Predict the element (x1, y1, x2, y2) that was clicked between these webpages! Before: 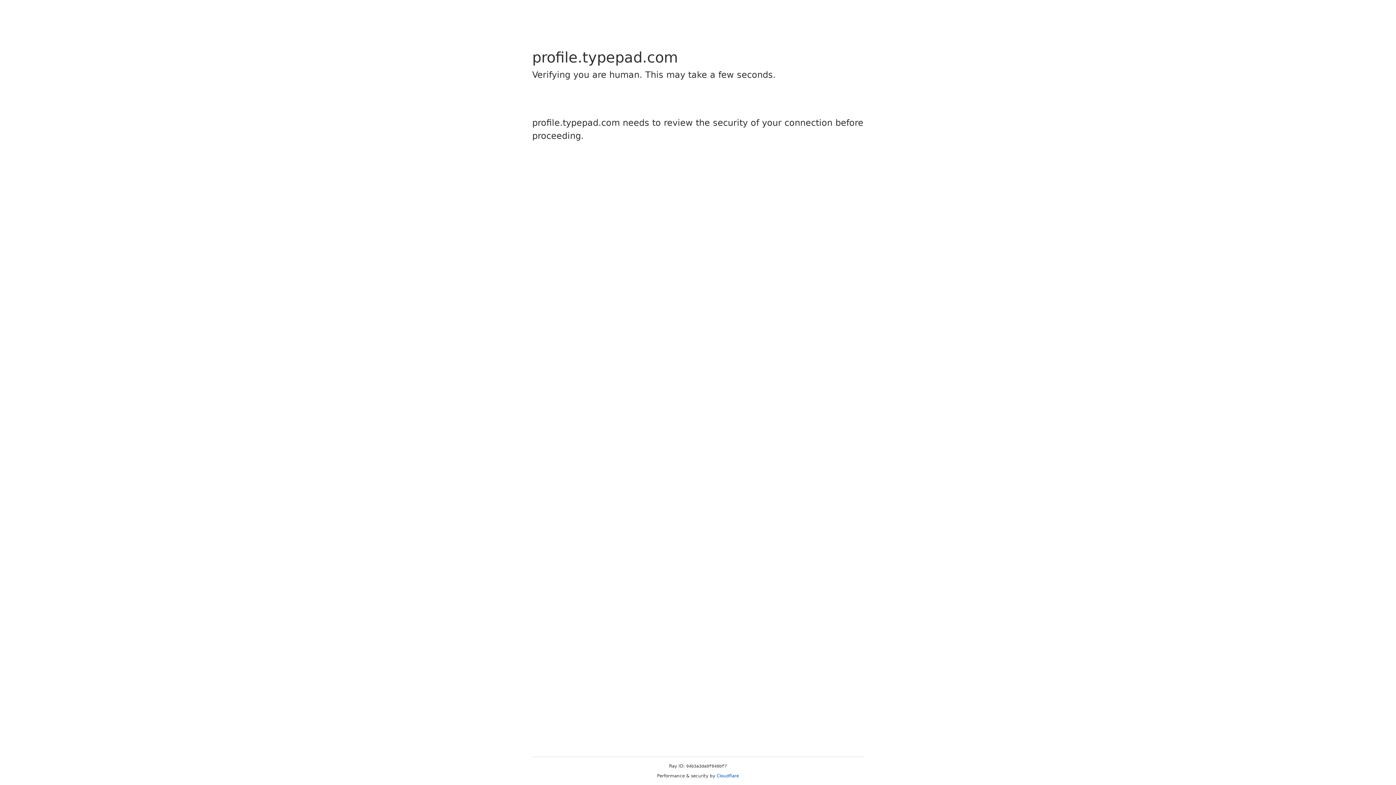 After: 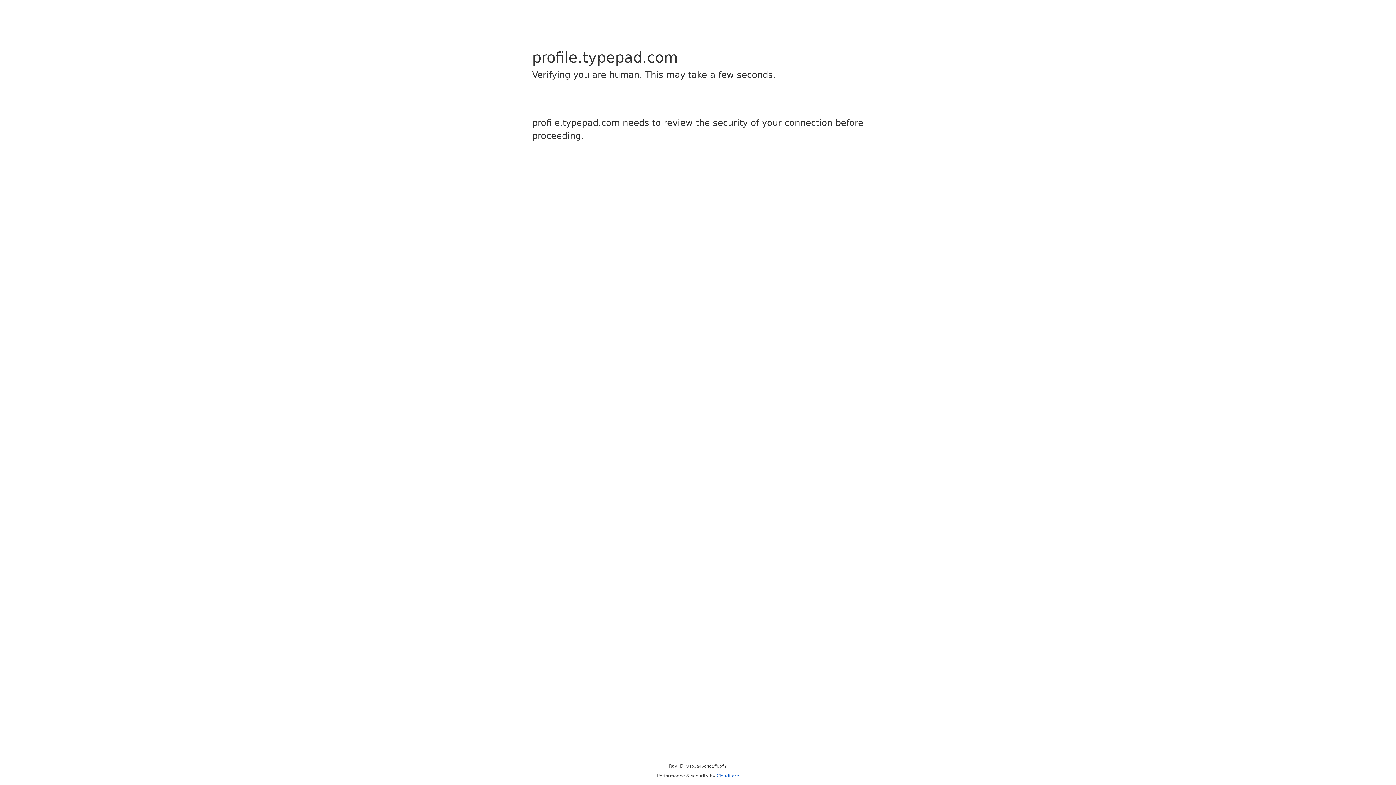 Action: bbox: (716, 773, 739, 778) label: Cloudflare